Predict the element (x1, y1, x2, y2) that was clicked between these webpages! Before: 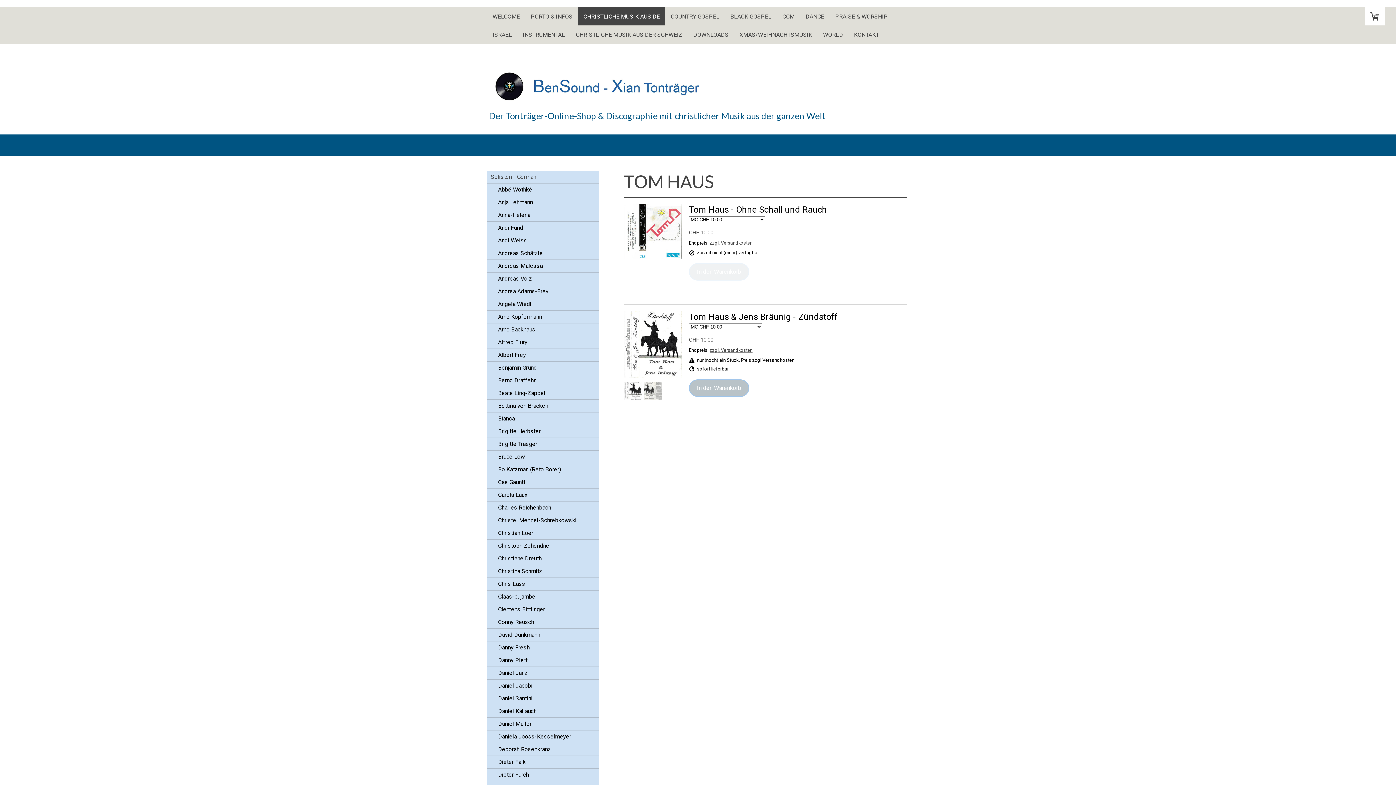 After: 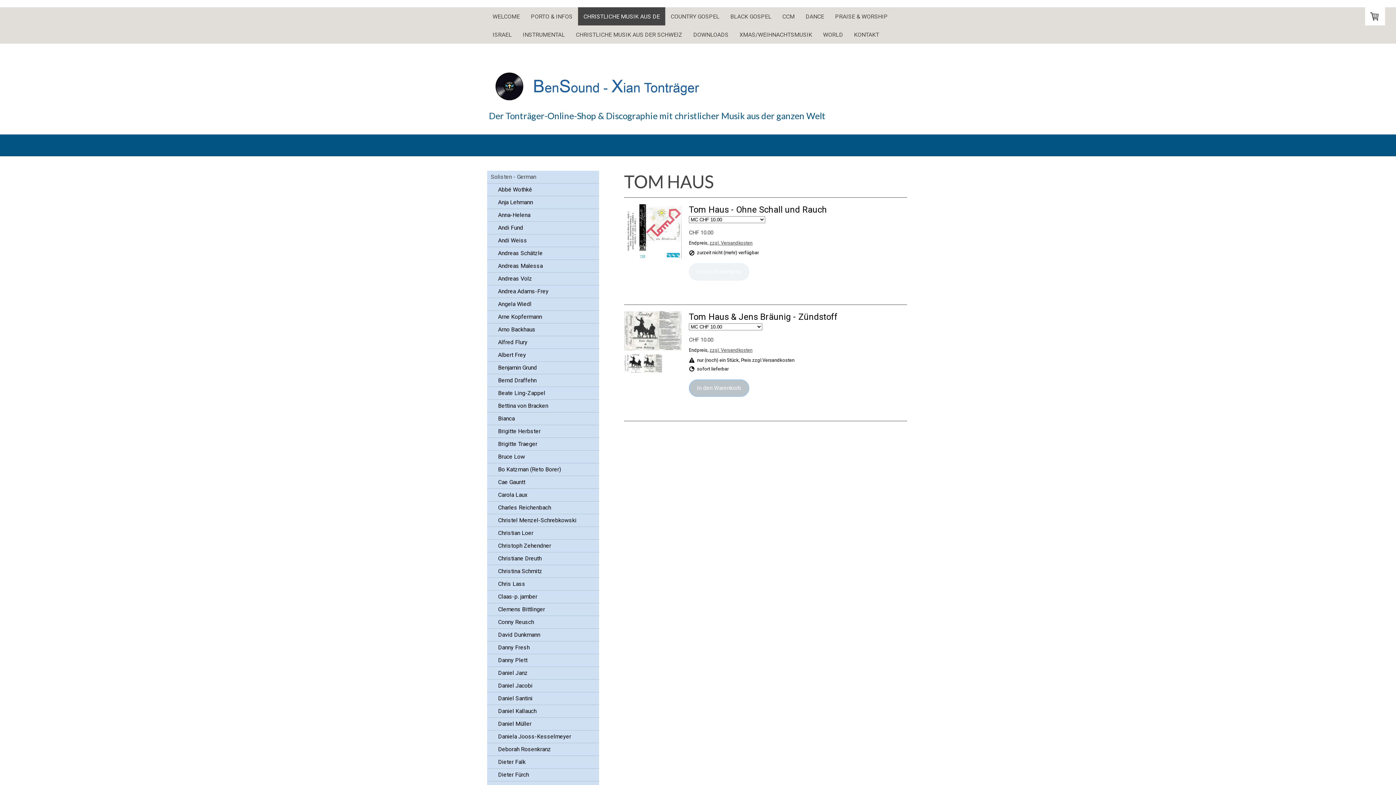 Action: bbox: (644, 394, 662, 401)